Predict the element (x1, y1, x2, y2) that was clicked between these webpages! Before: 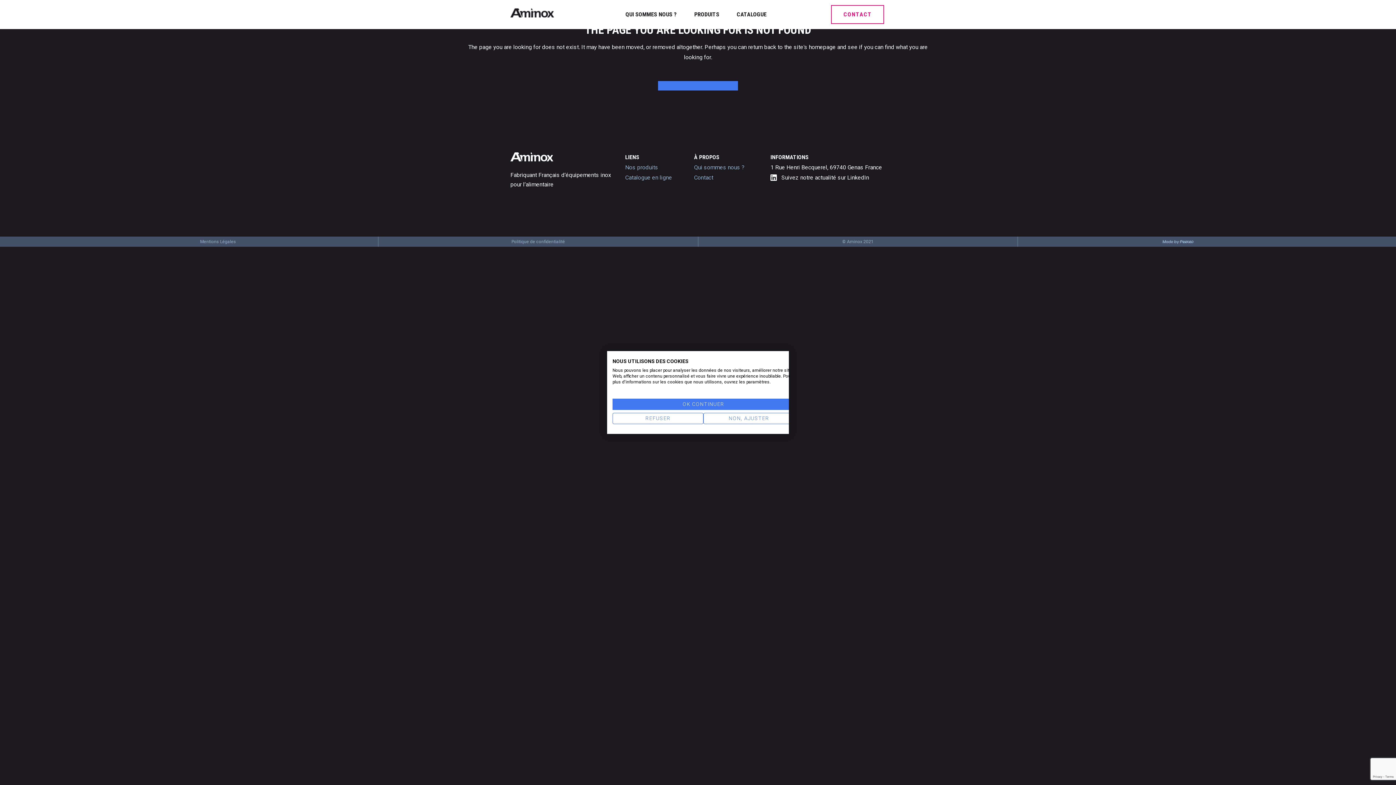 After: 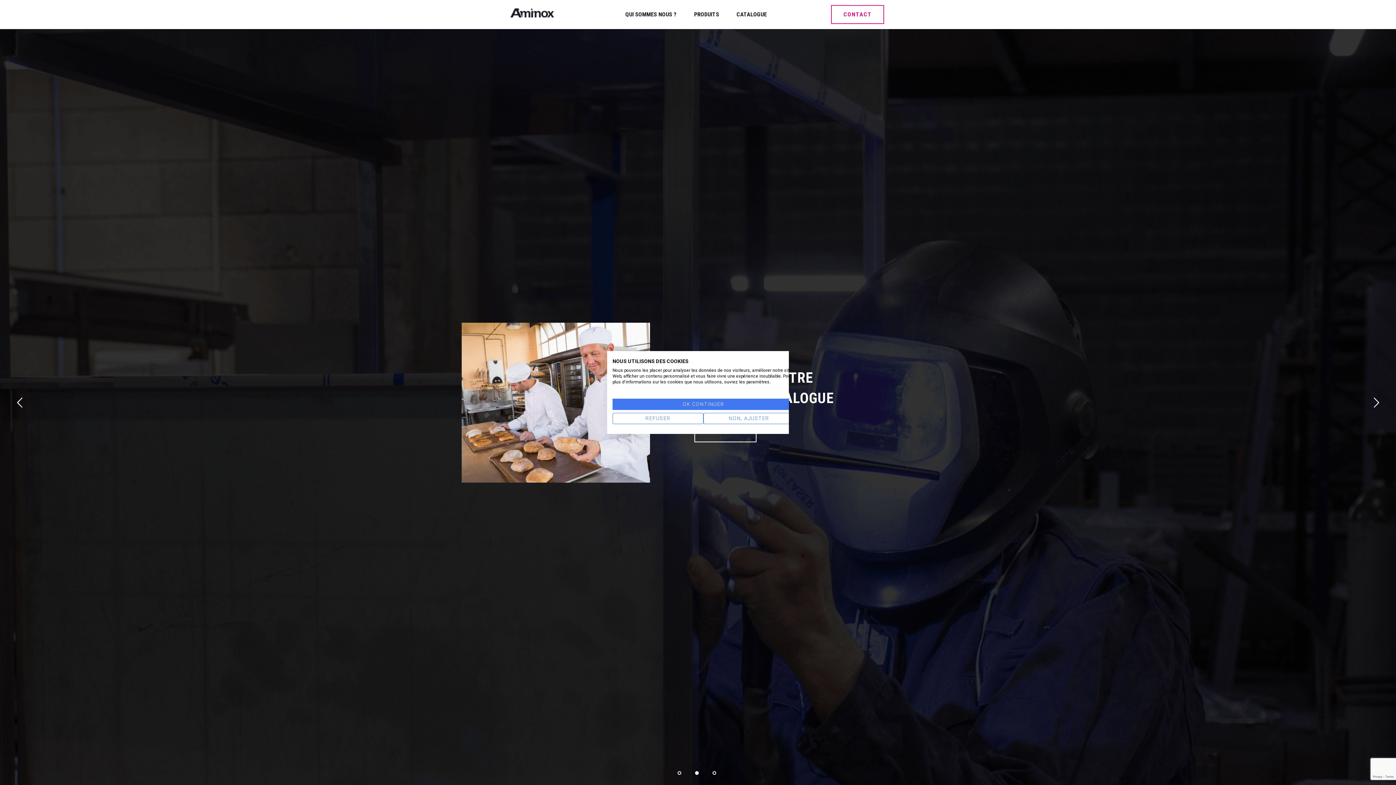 Action: bbox: (510, 152, 618, 164)